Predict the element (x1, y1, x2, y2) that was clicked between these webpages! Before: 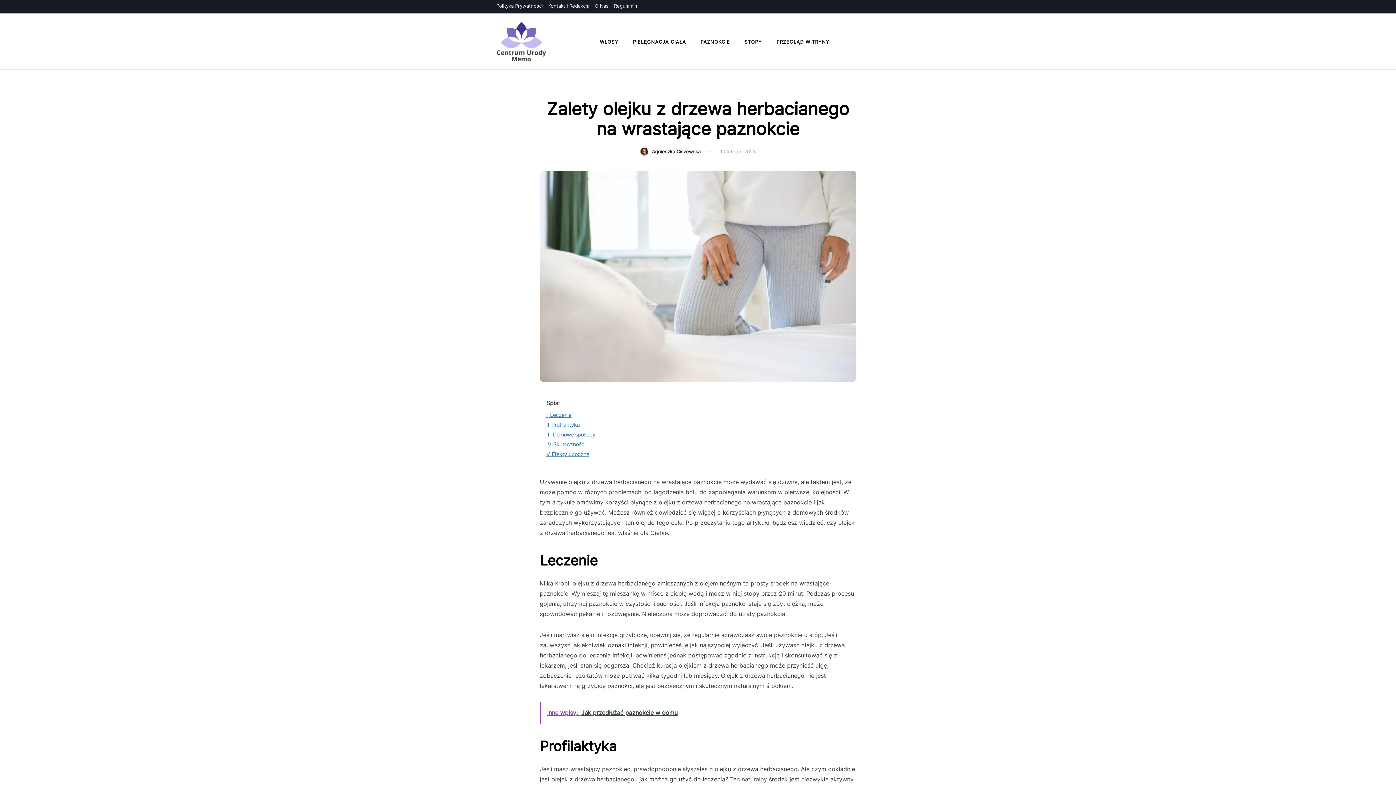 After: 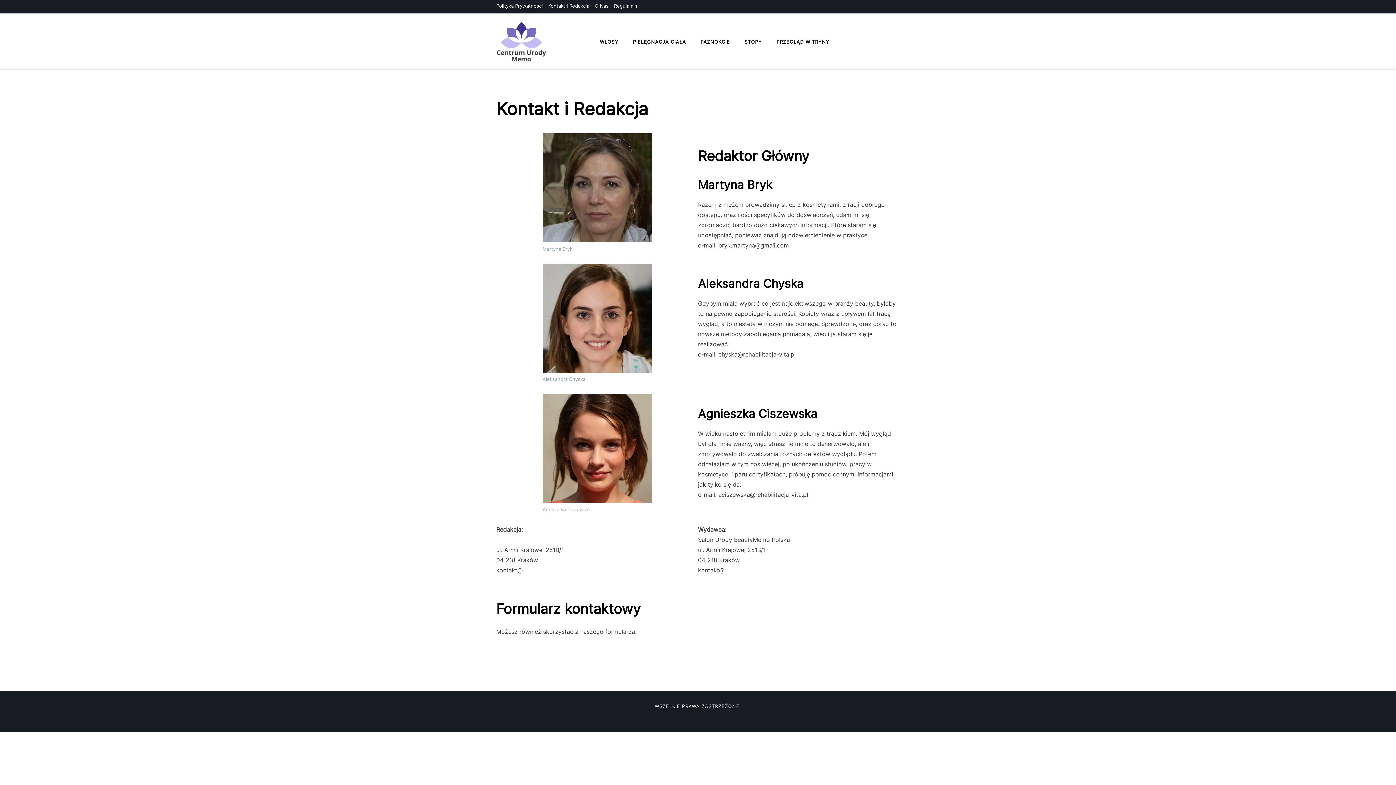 Action: bbox: (548, 2, 589, 8) label: Kontakt i Redakcja